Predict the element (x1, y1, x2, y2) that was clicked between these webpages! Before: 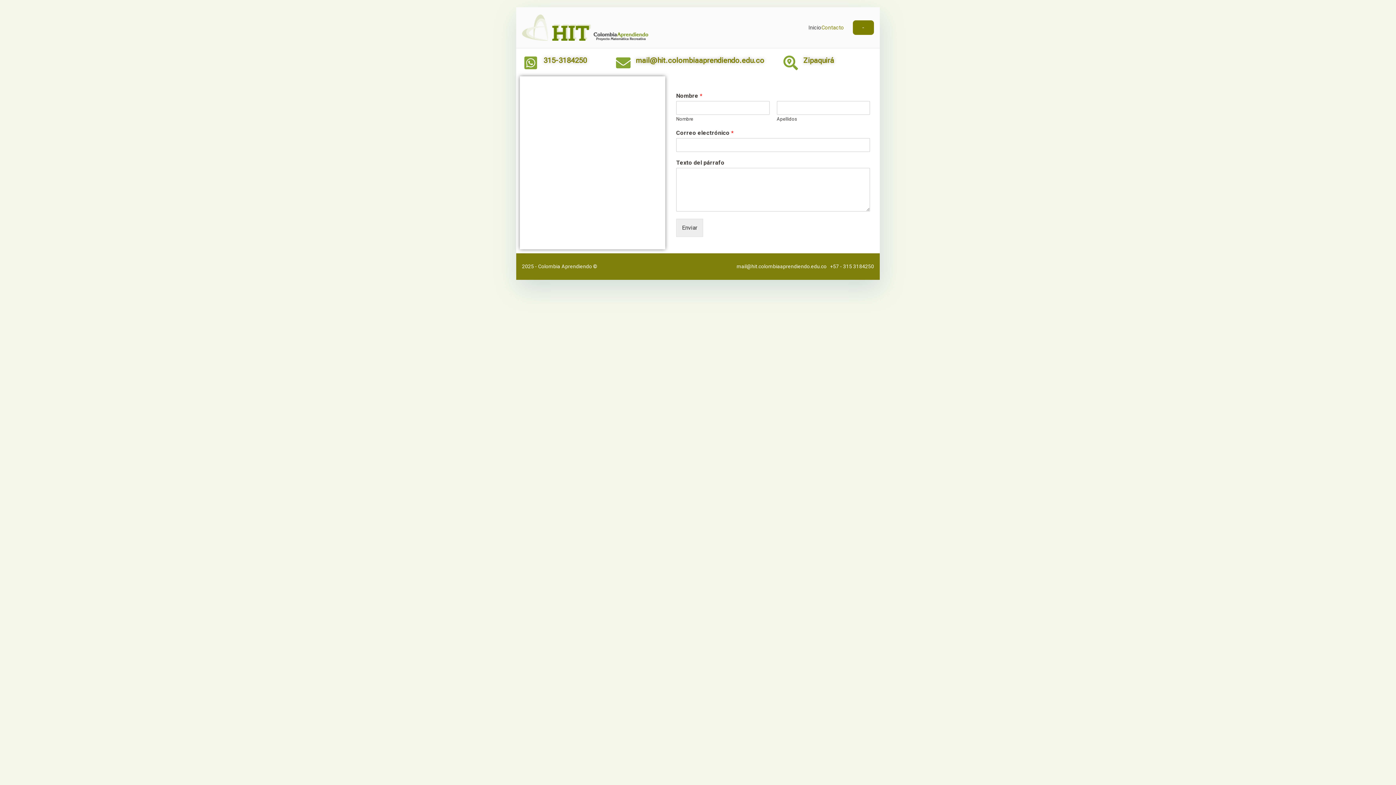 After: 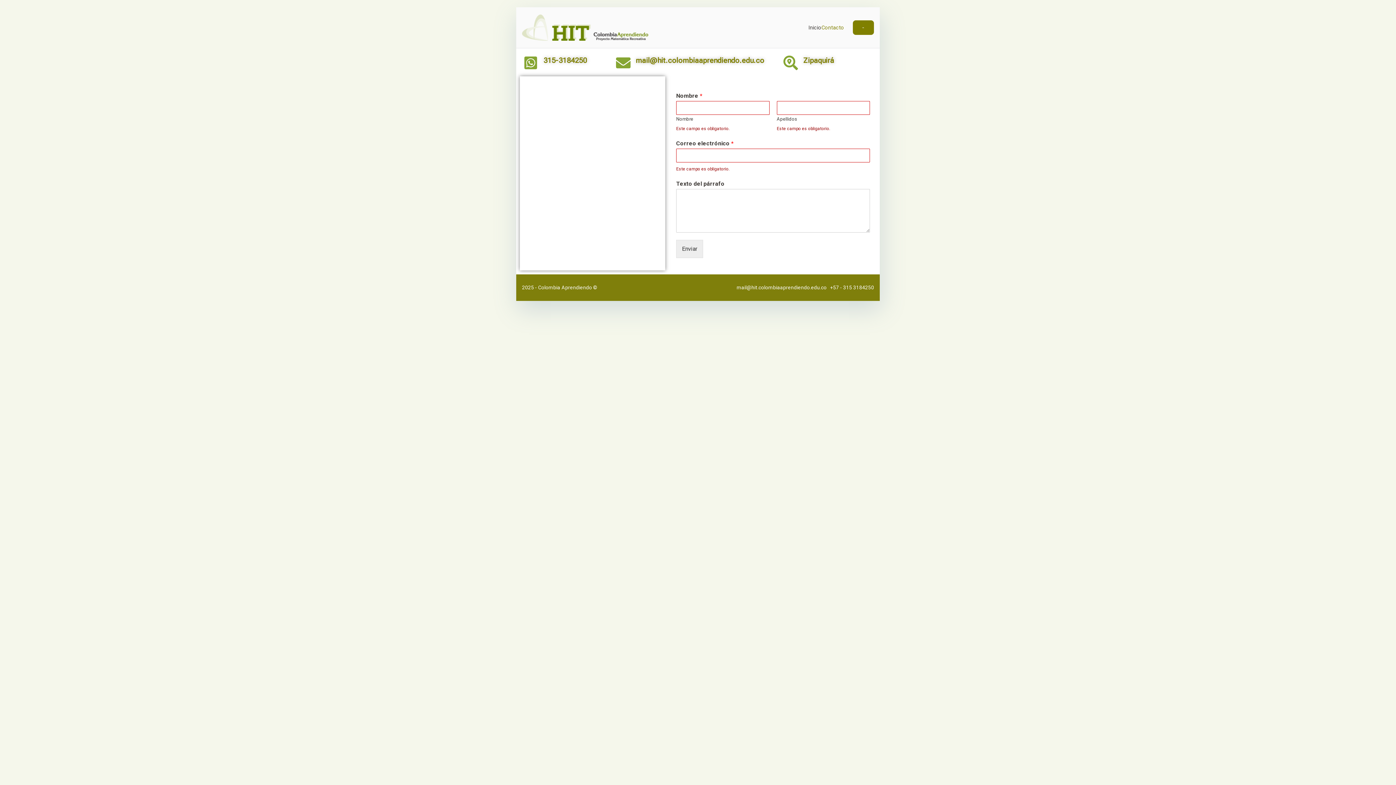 Action: bbox: (676, 218, 703, 237) label: Enviar